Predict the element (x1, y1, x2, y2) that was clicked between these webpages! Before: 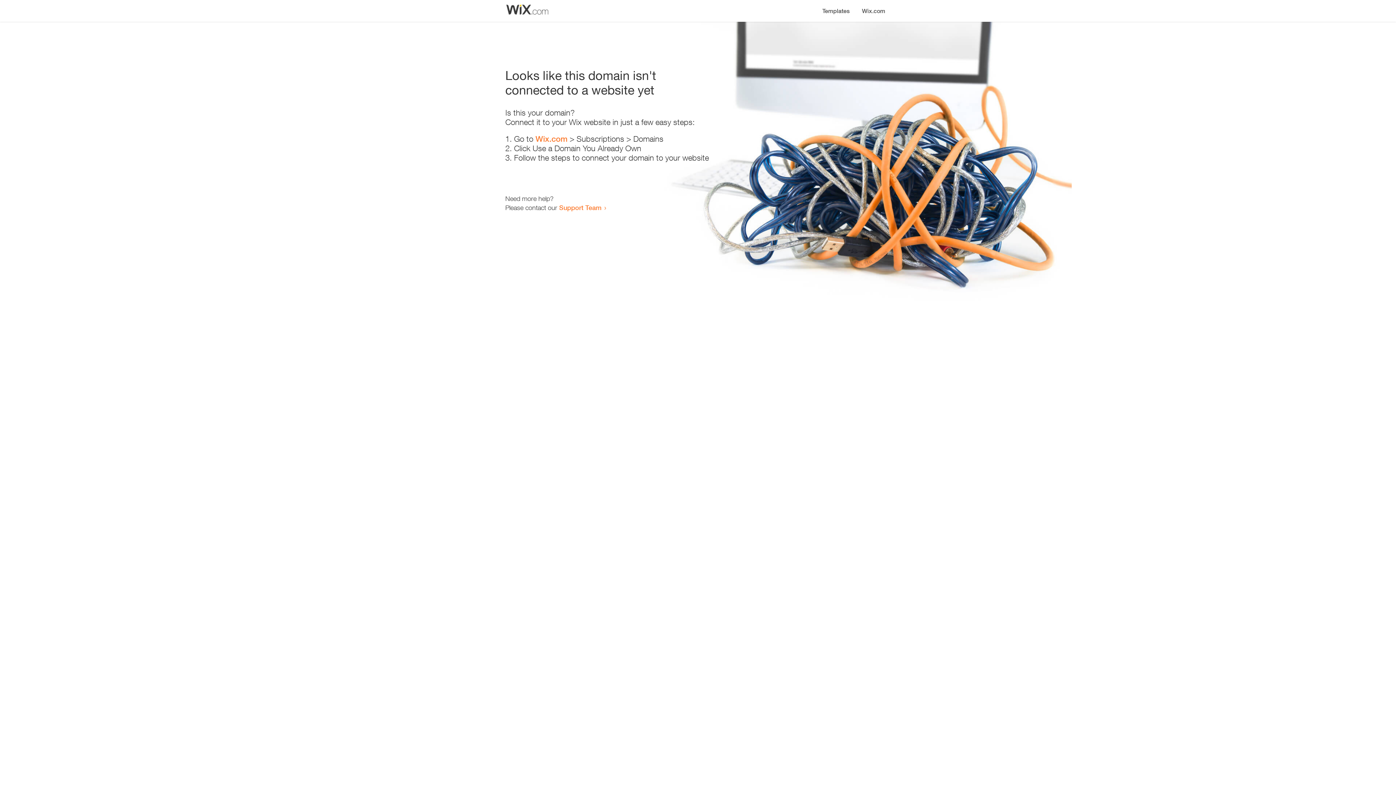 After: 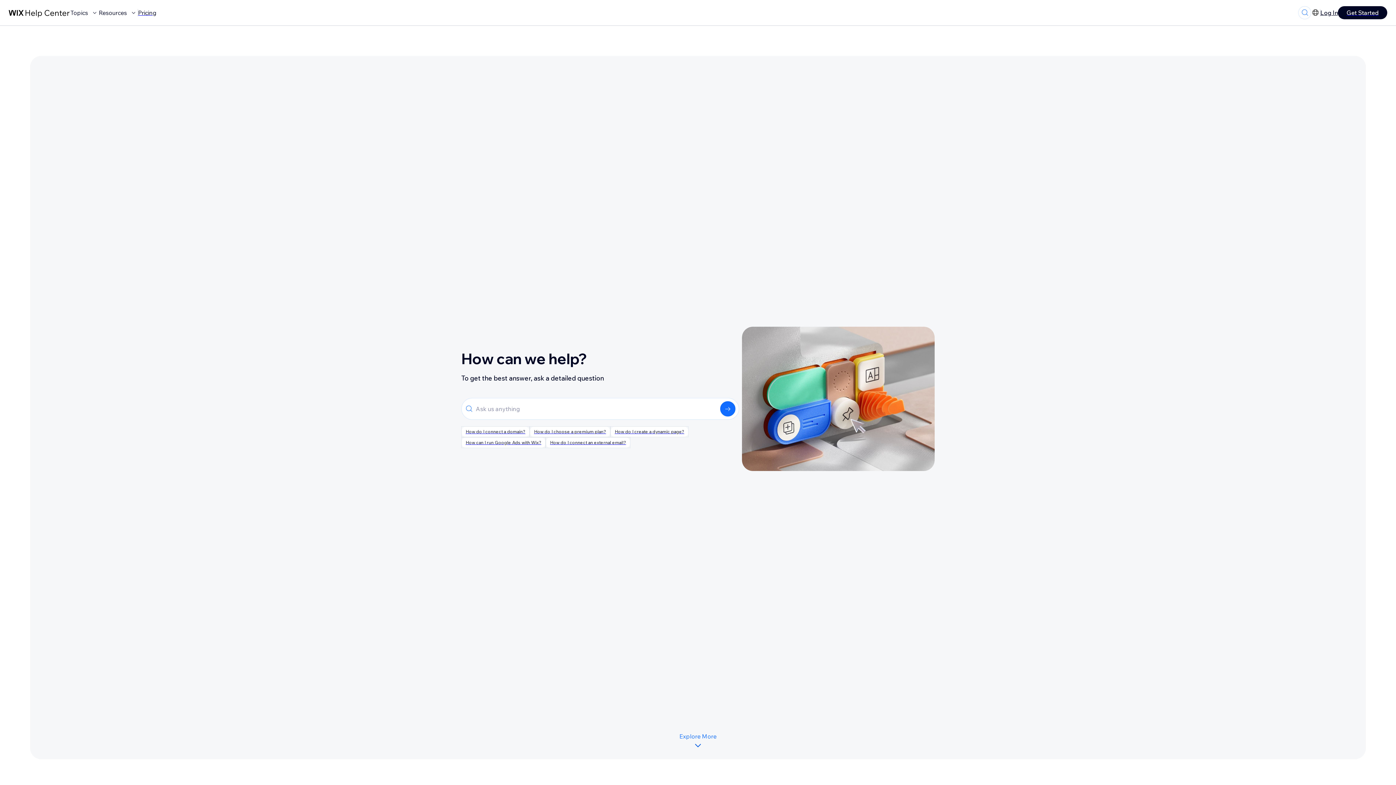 Action: bbox: (559, 203, 601, 211) label: Support Team